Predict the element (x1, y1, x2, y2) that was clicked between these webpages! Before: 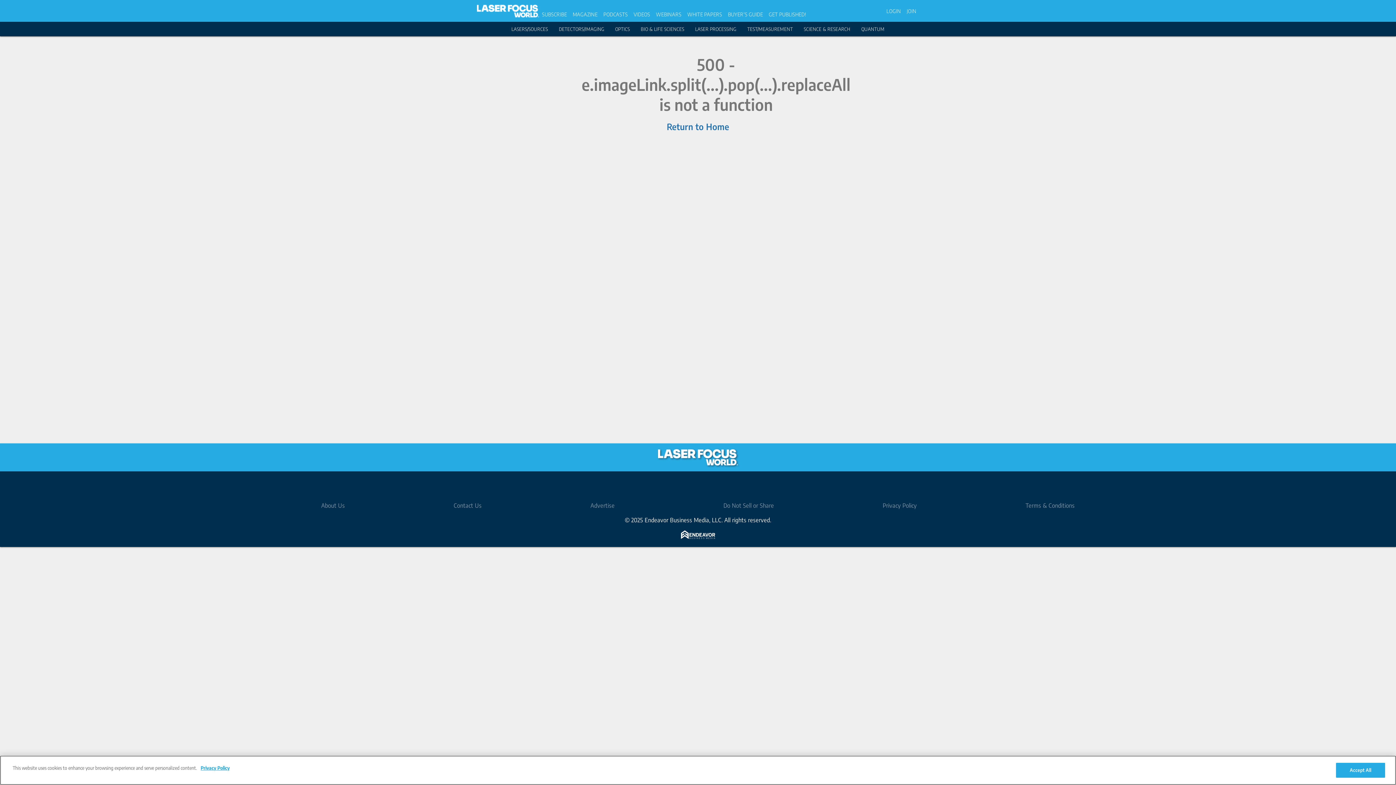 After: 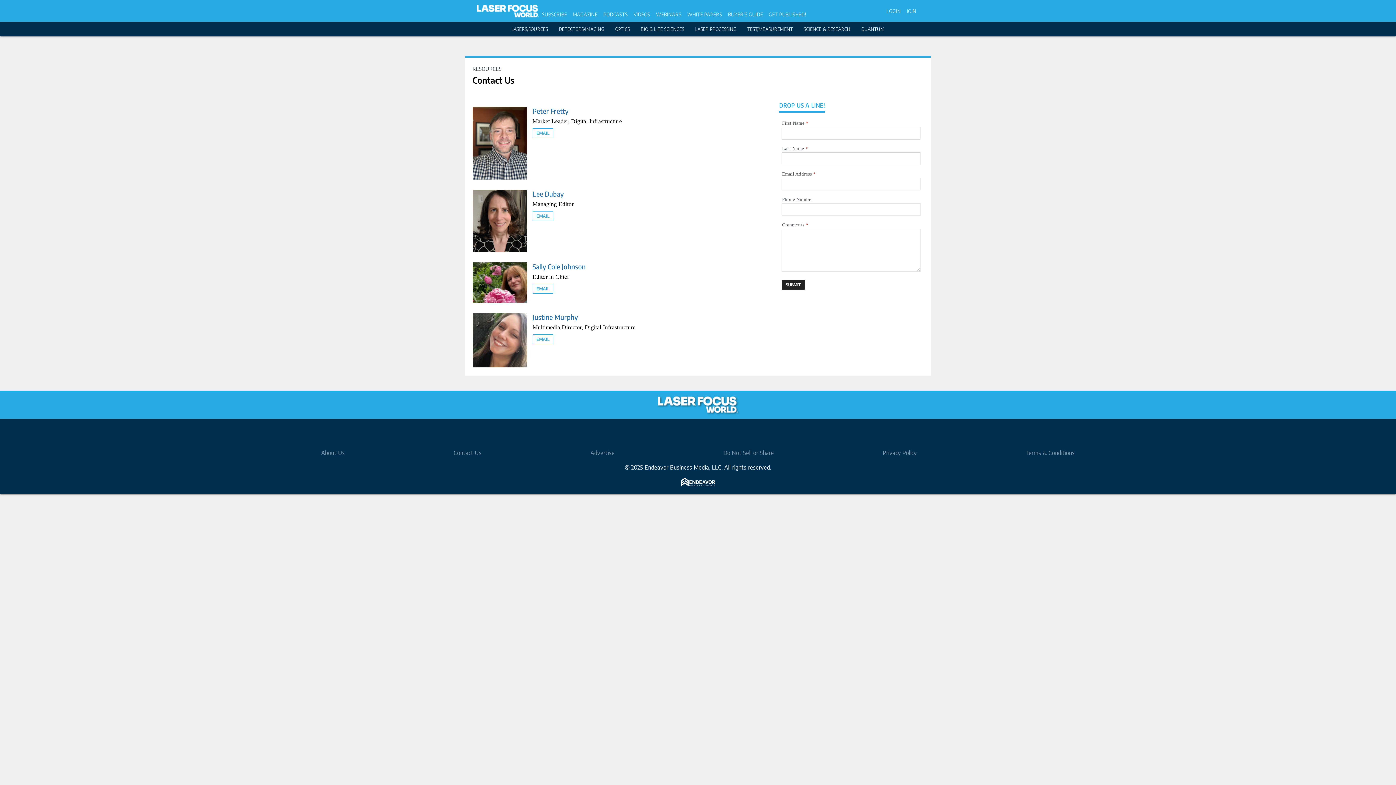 Action: label: Contact Us bbox: (453, 502, 481, 509)